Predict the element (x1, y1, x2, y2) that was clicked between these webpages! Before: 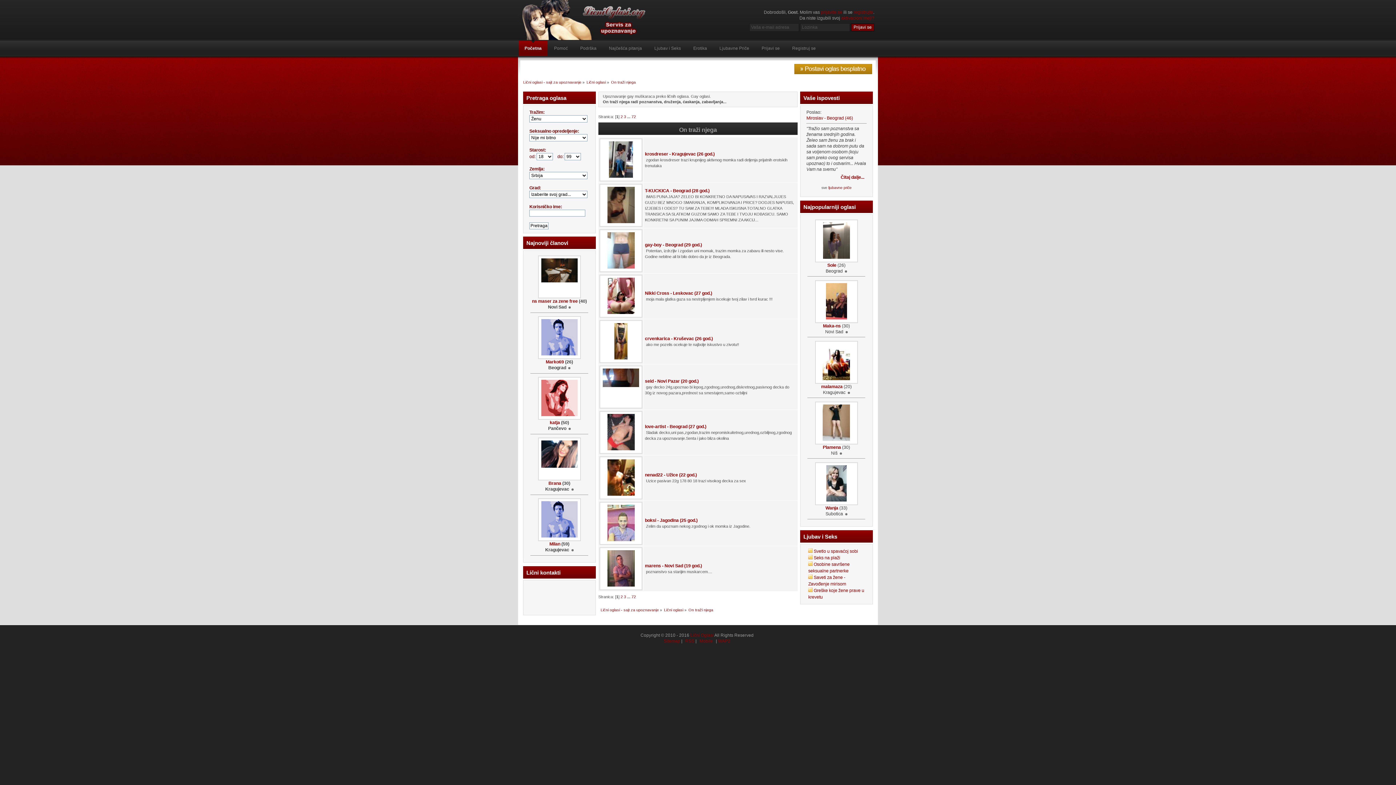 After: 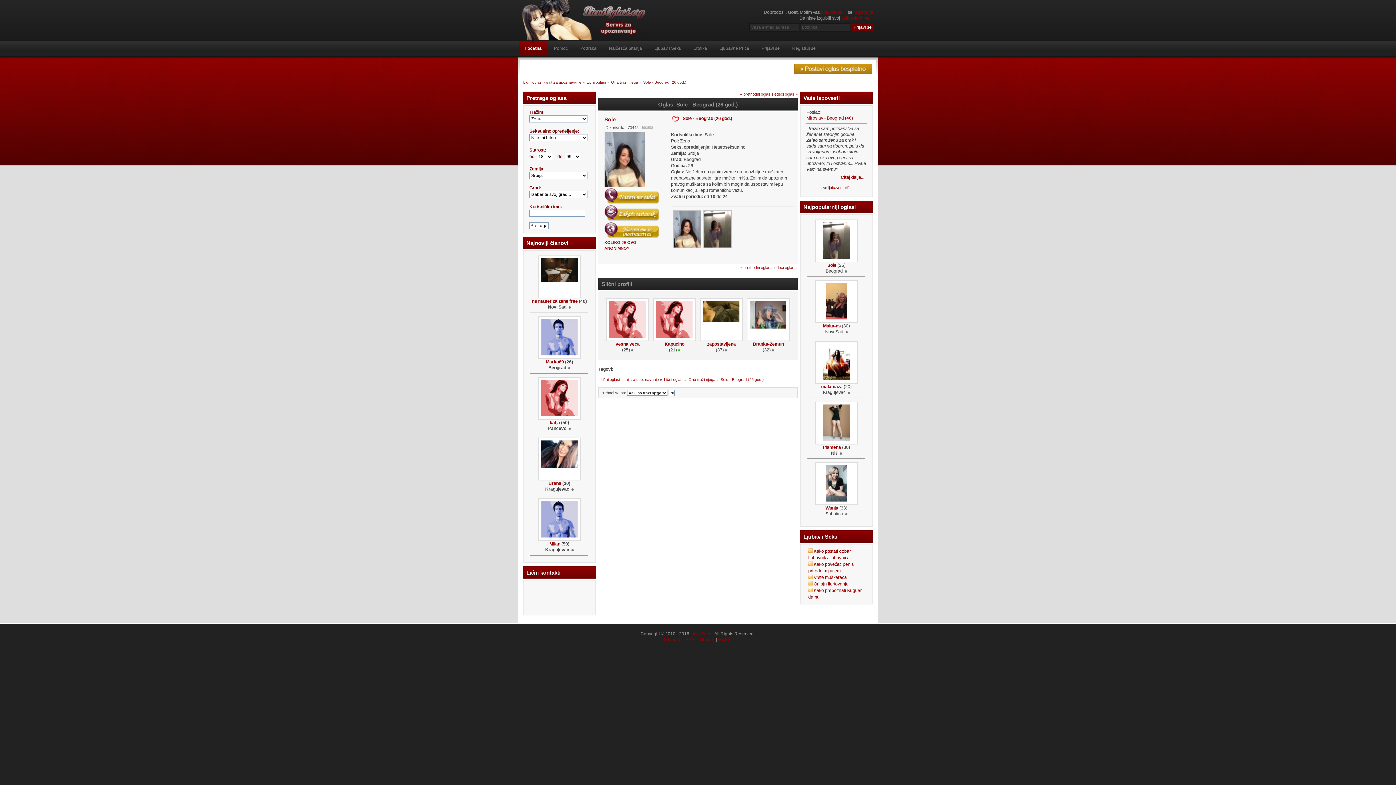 Action: bbox: (823, 254, 850, 259)